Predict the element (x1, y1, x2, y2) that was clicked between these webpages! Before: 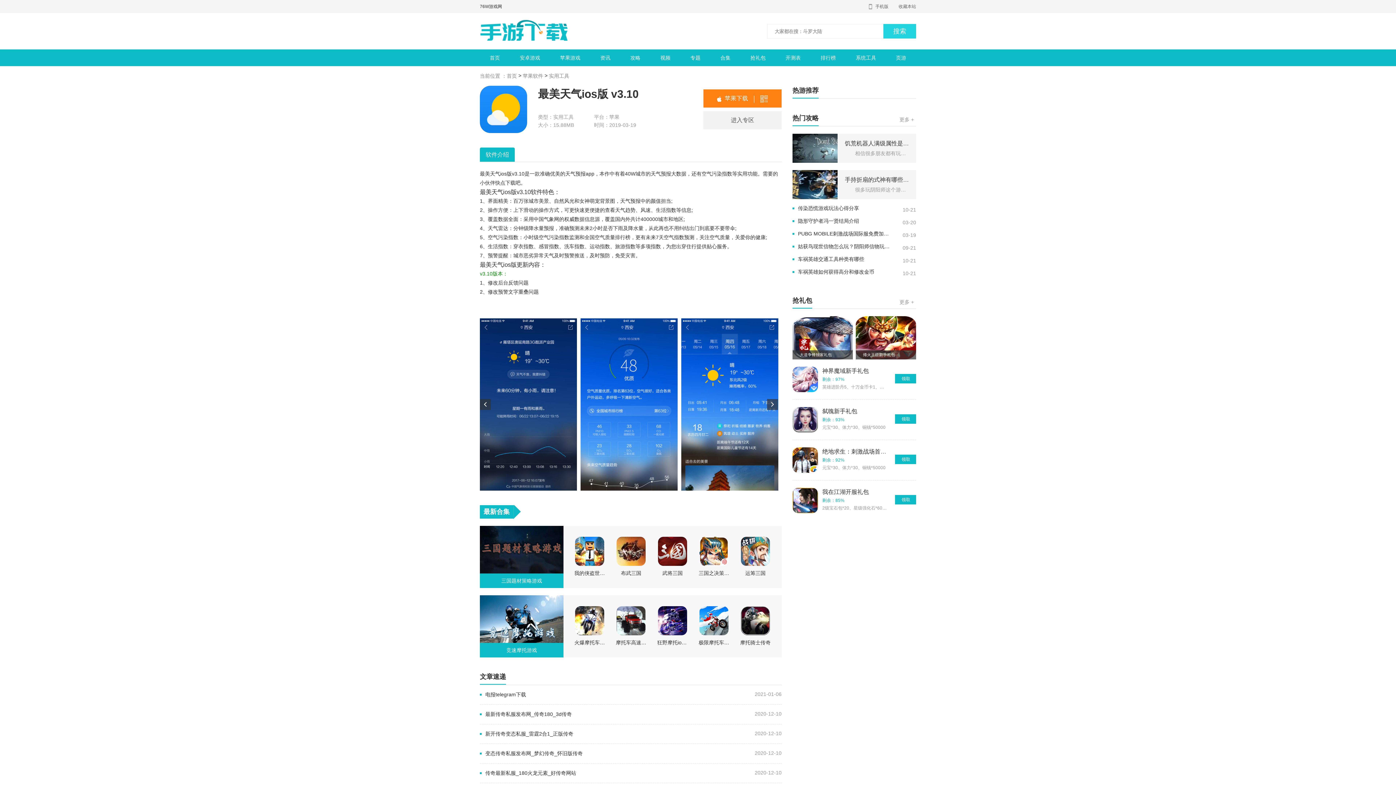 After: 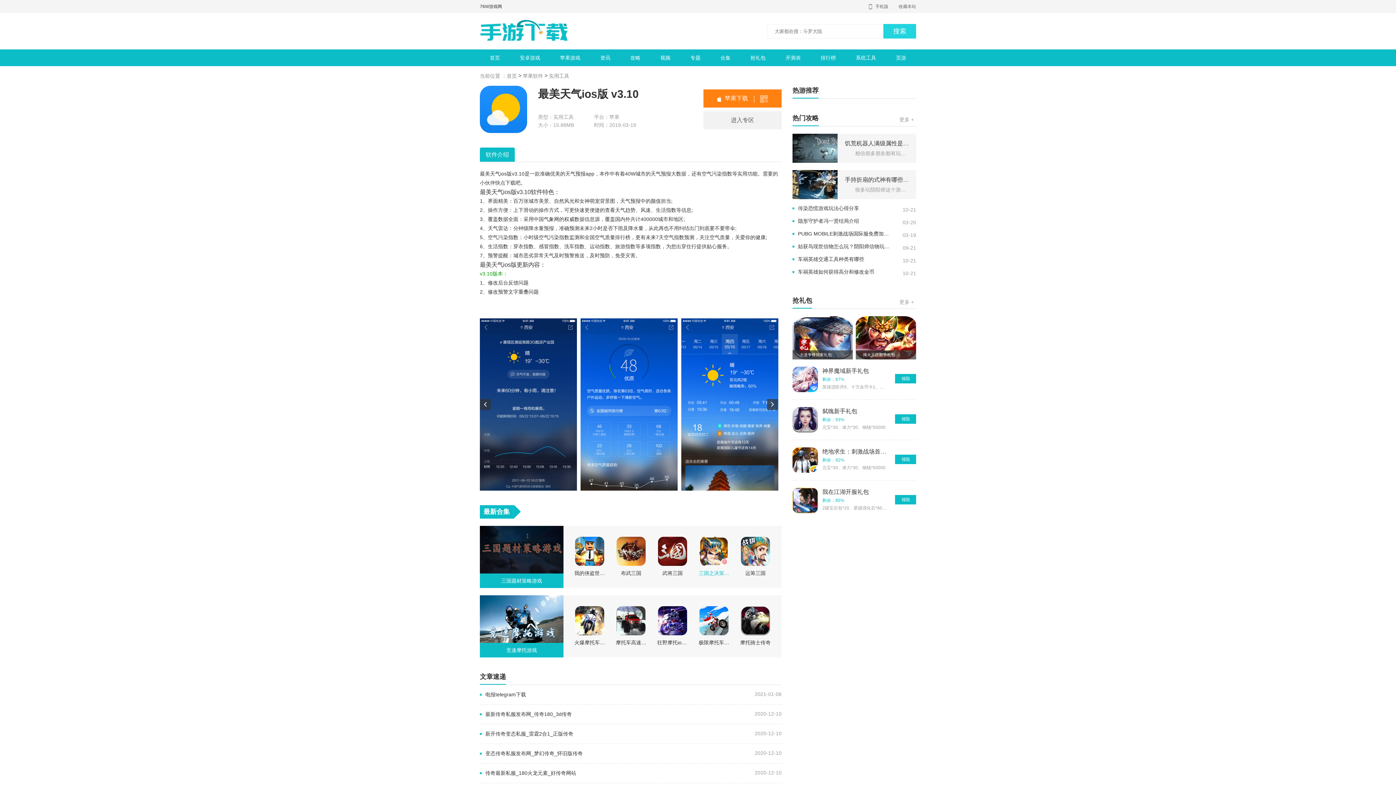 Action: bbox: (698, 537, 729, 577) label: 三国之决策天下